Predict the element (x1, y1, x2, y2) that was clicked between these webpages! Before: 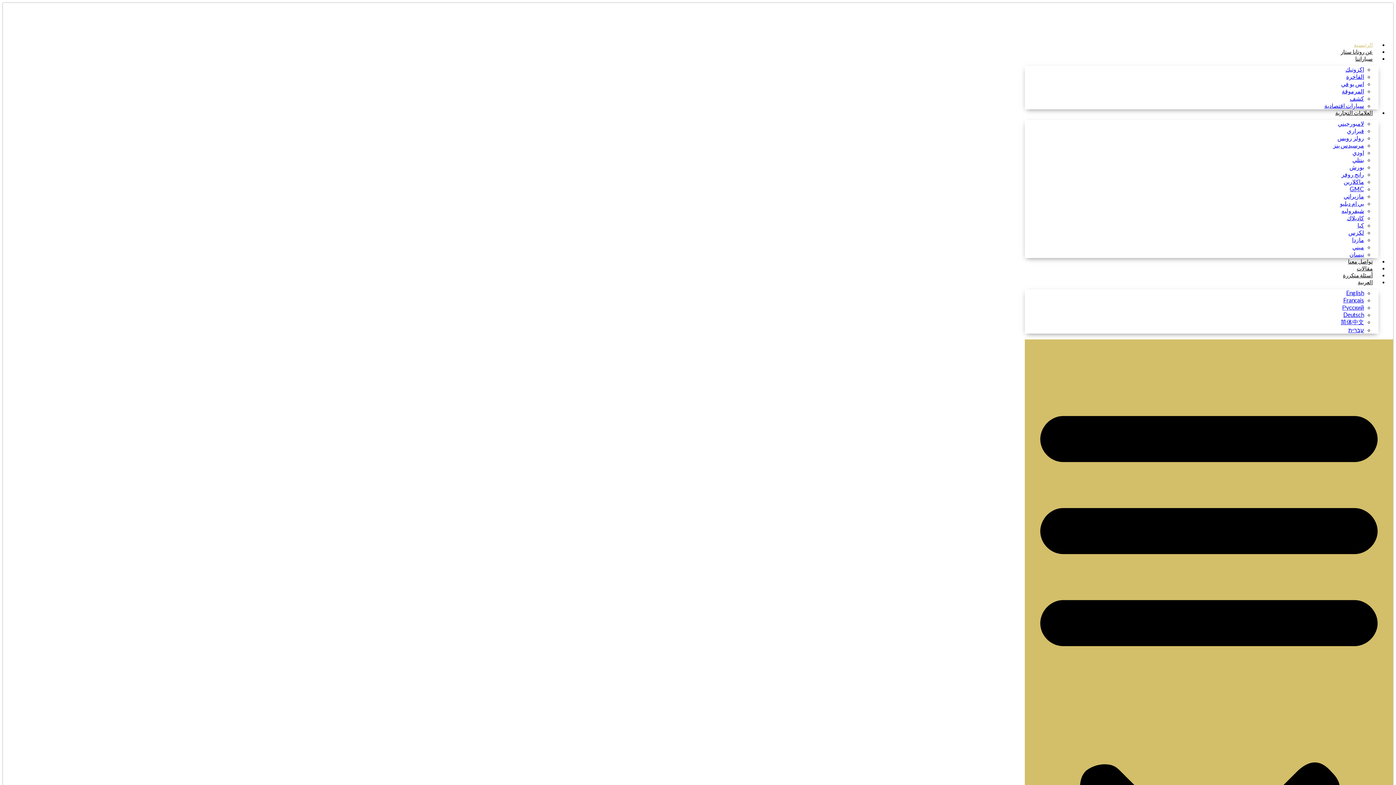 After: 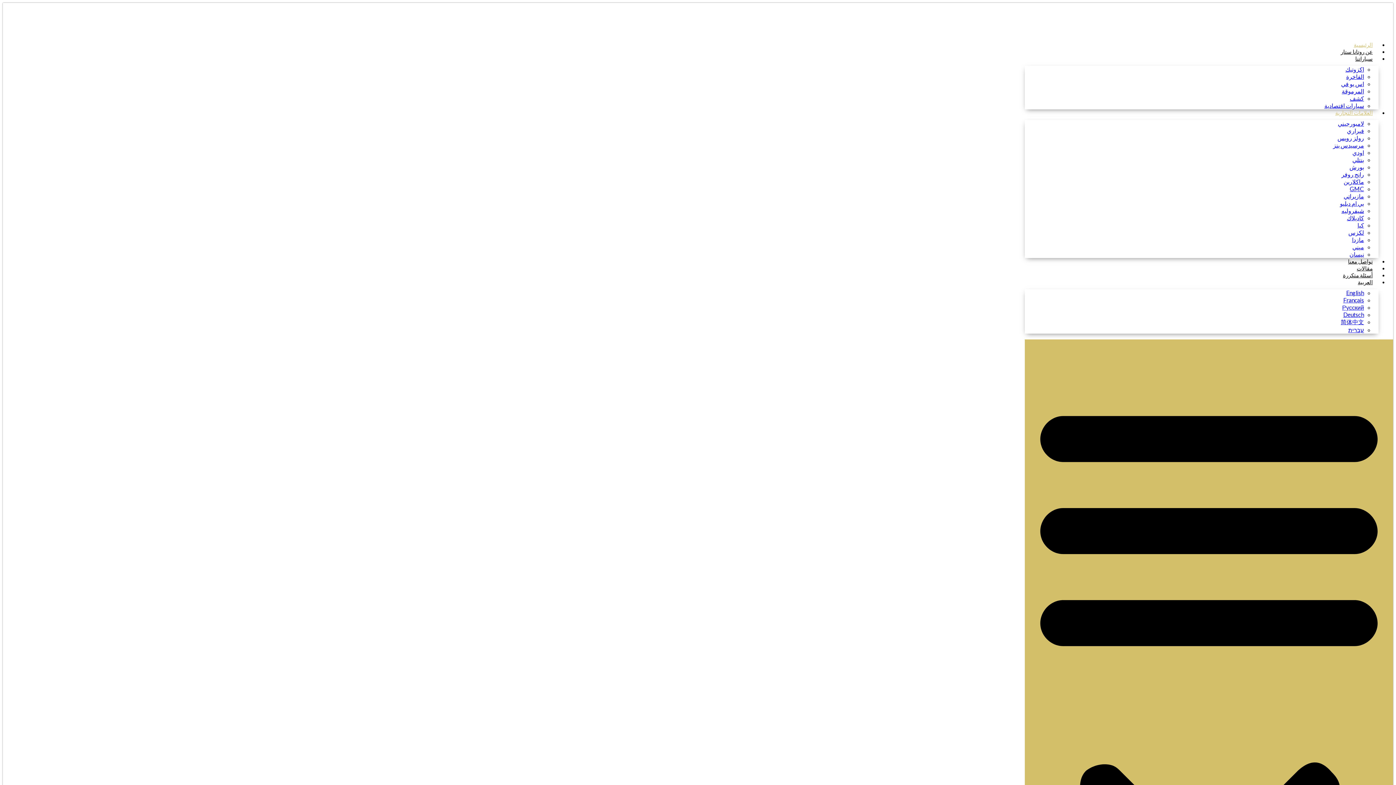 Action: bbox: (1329, 105, 1378, 120) label: العلامات التجارية